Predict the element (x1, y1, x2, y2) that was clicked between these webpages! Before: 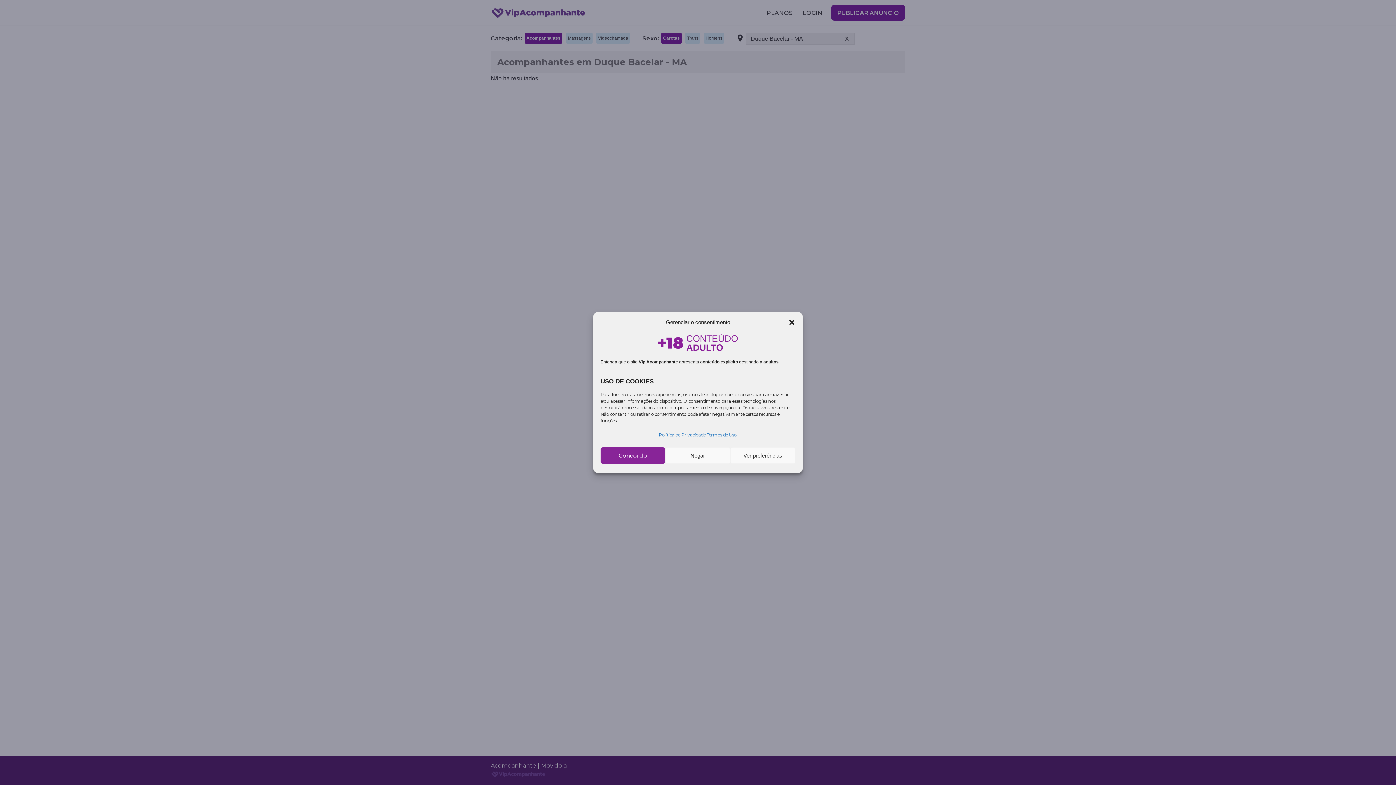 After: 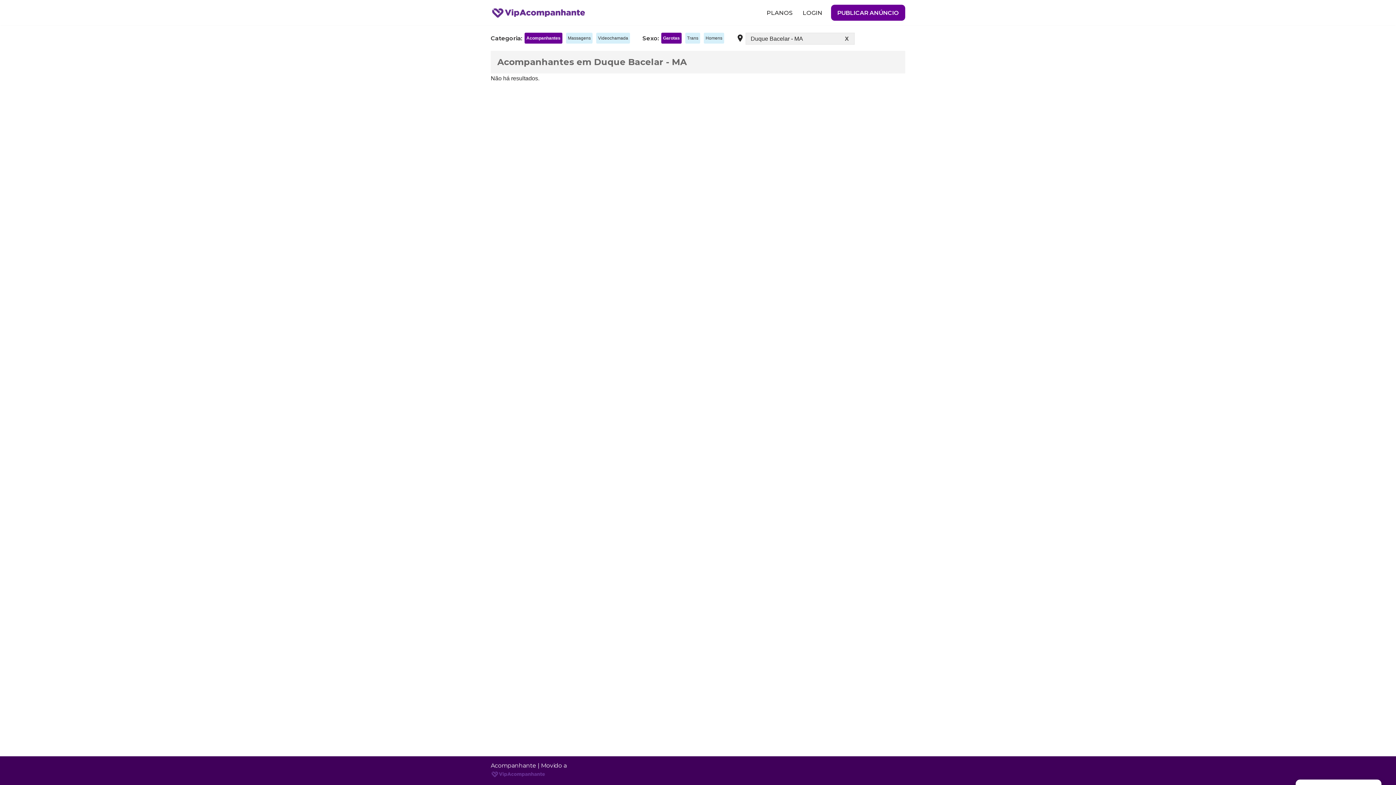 Action: label: Concordo bbox: (600, 447, 665, 464)